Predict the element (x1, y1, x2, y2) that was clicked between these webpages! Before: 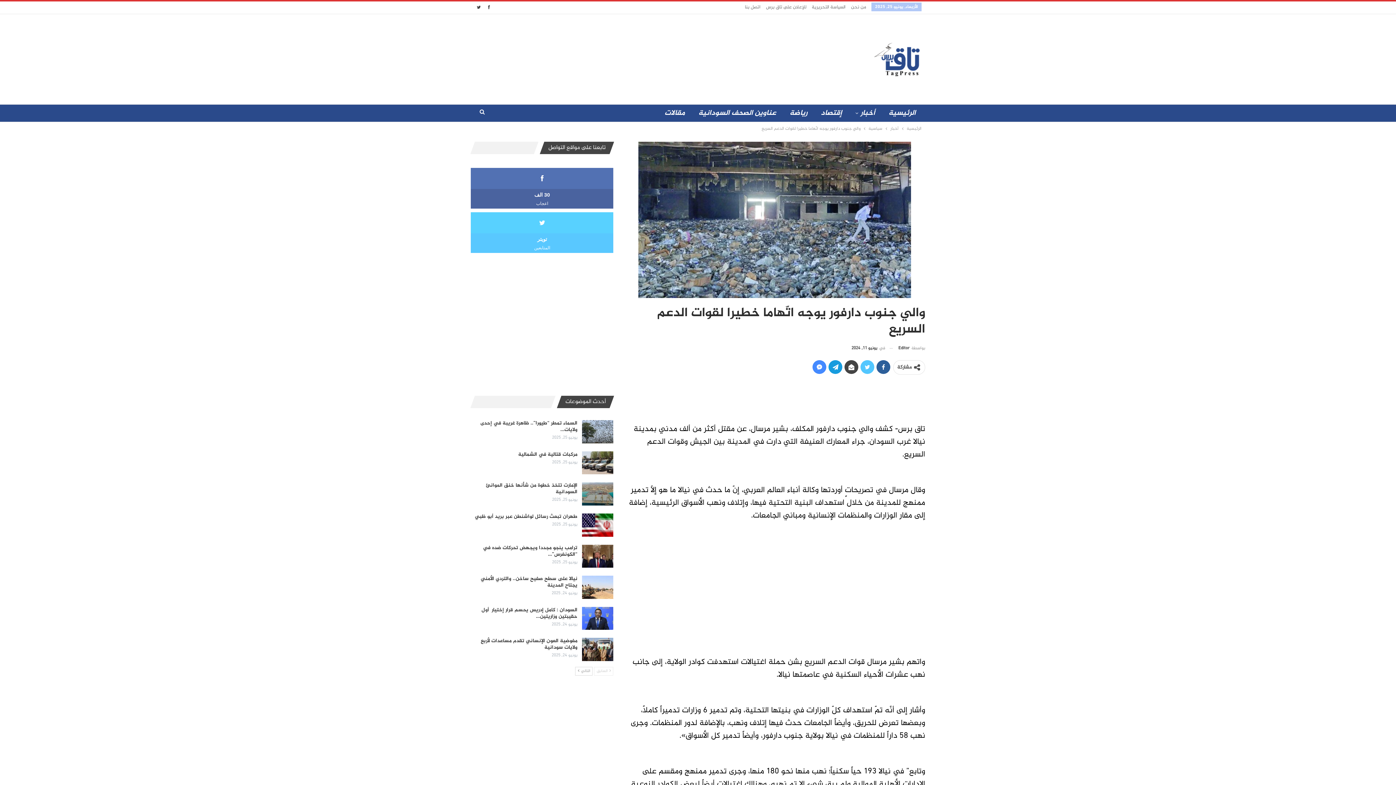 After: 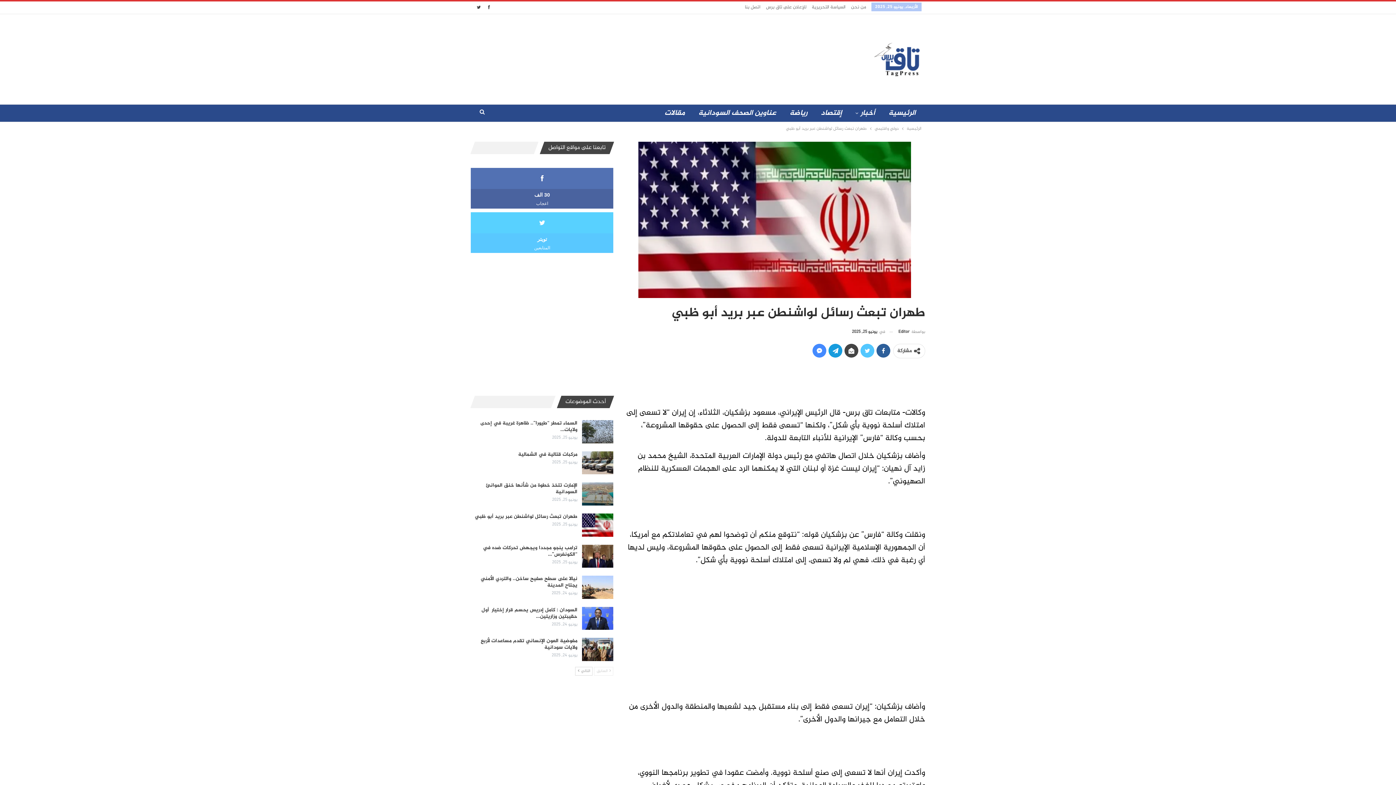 Action: bbox: (582, 513, 613, 536)